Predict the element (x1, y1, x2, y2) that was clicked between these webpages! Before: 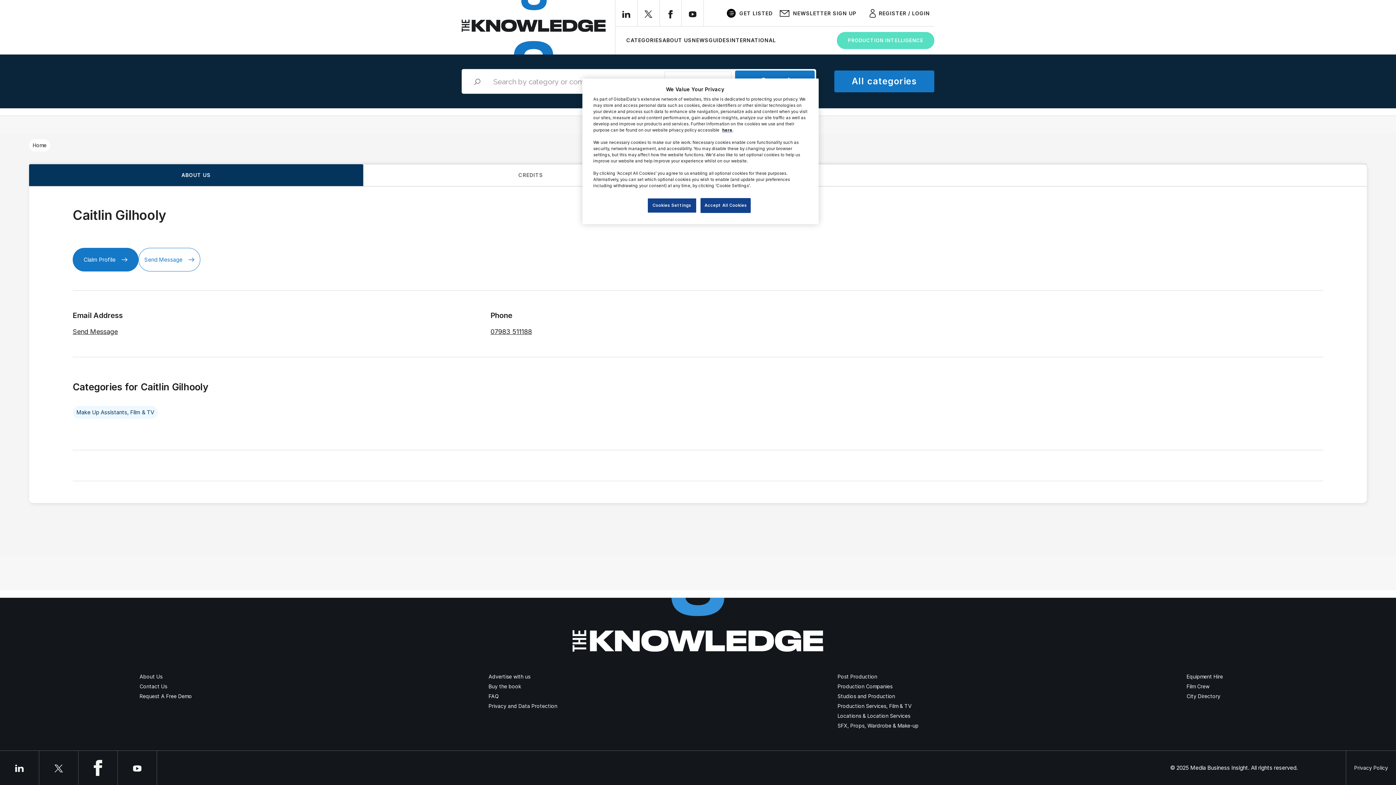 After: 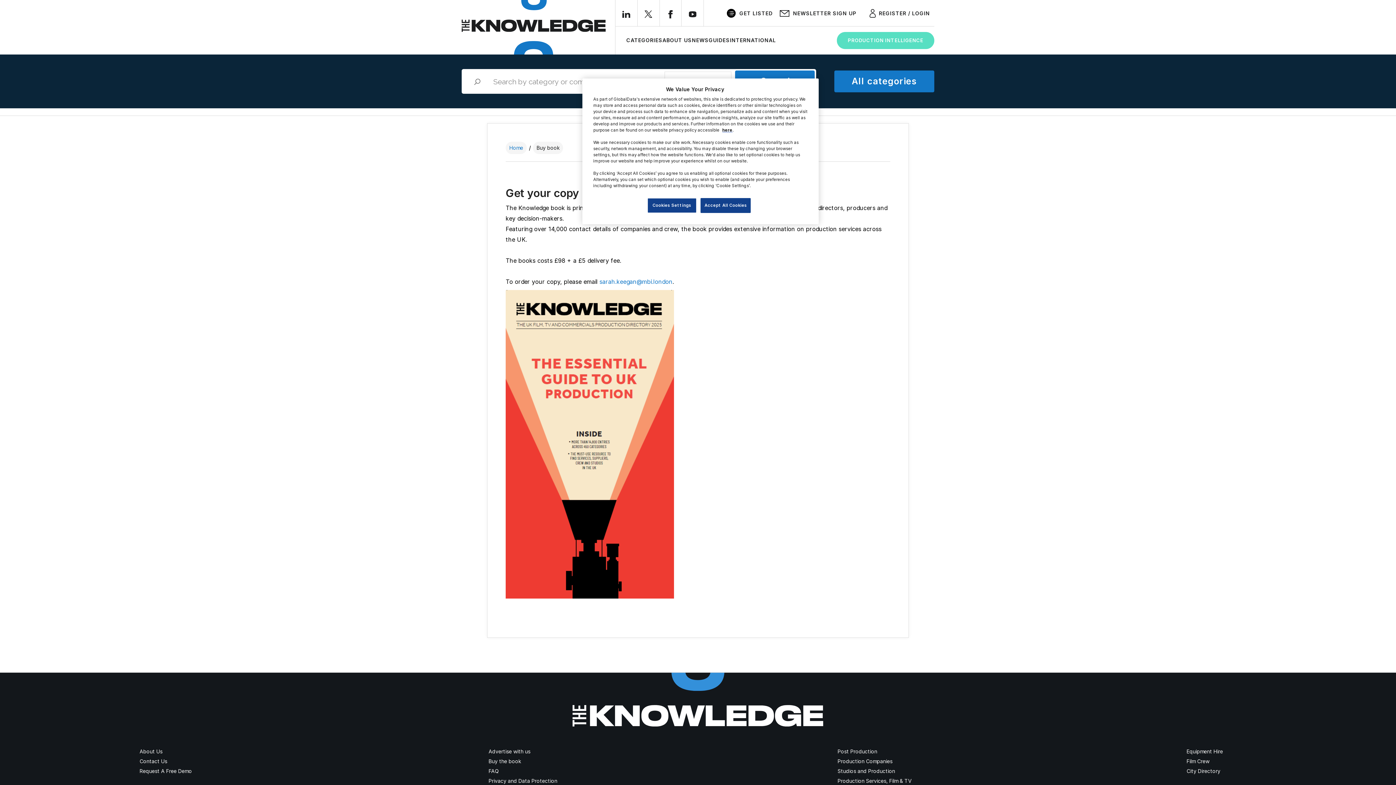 Action: bbox: (488, 683, 521, 689) label: Buy the book